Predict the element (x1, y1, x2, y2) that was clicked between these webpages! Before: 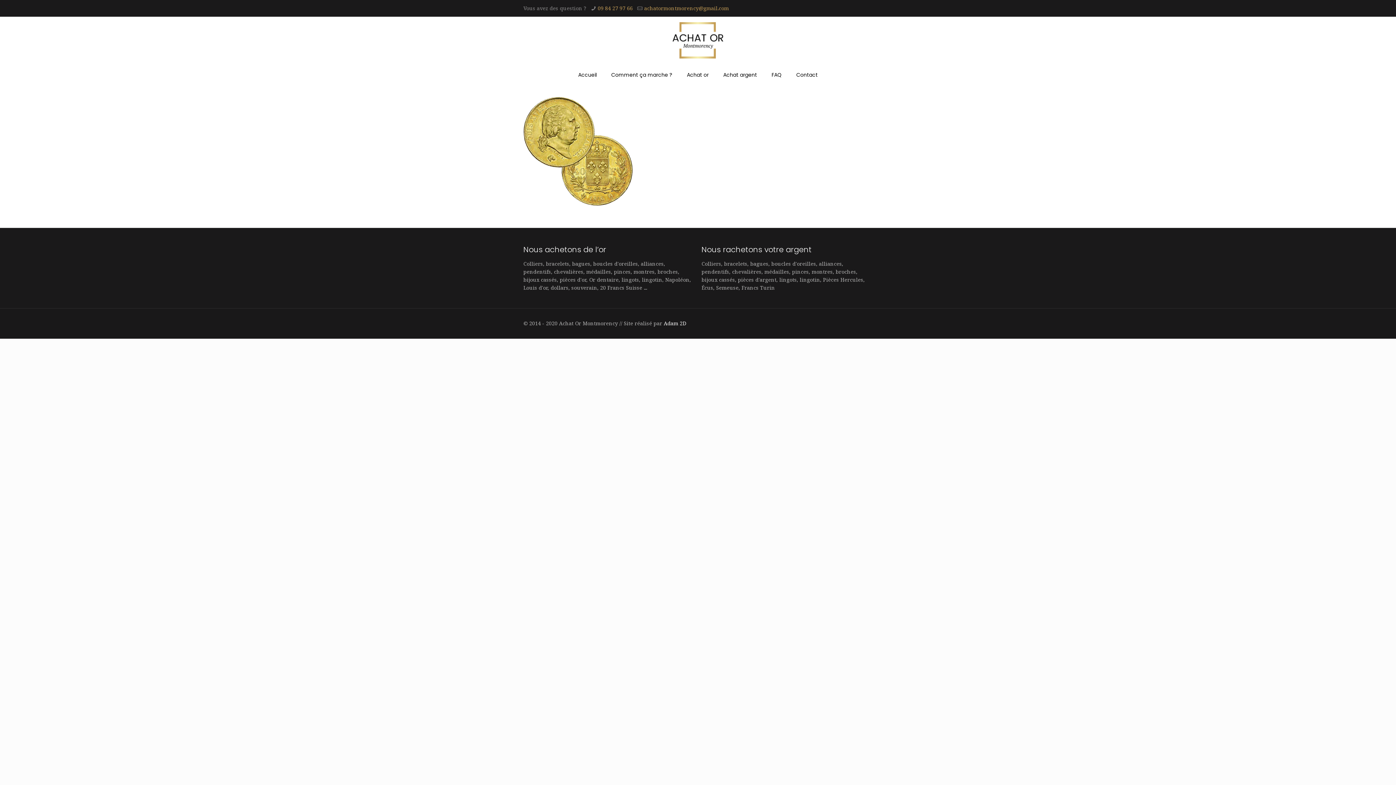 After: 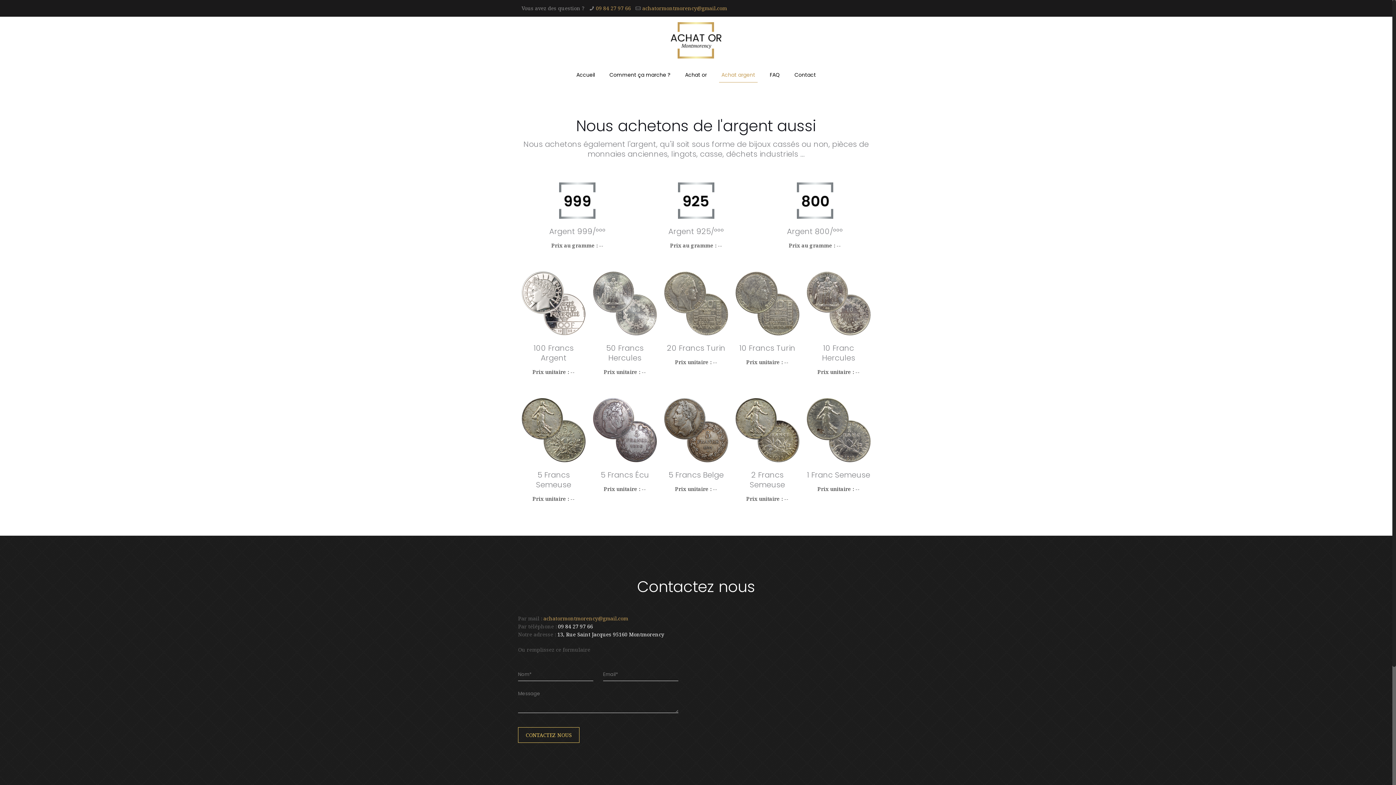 Action: bbox: (716, 64, 764, 85) label: Achat argent